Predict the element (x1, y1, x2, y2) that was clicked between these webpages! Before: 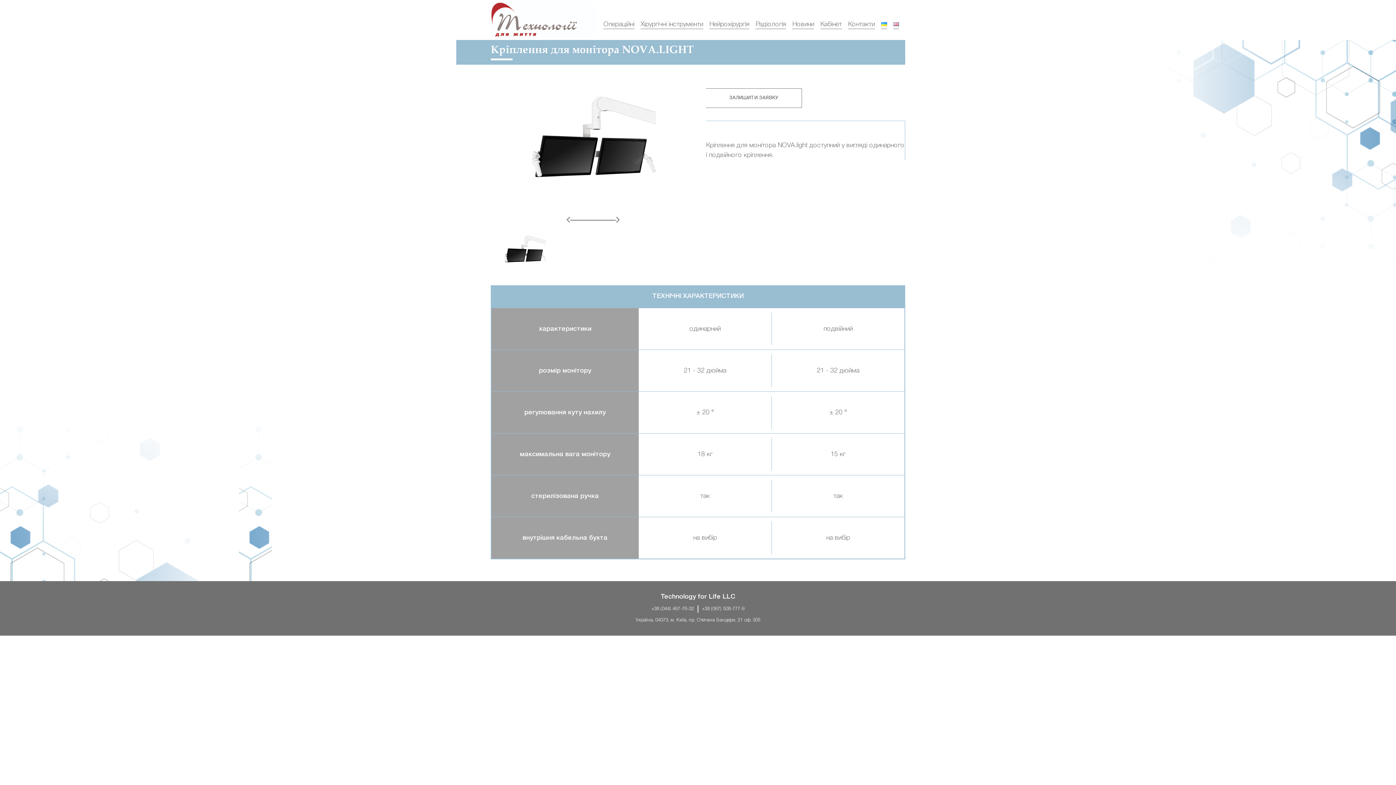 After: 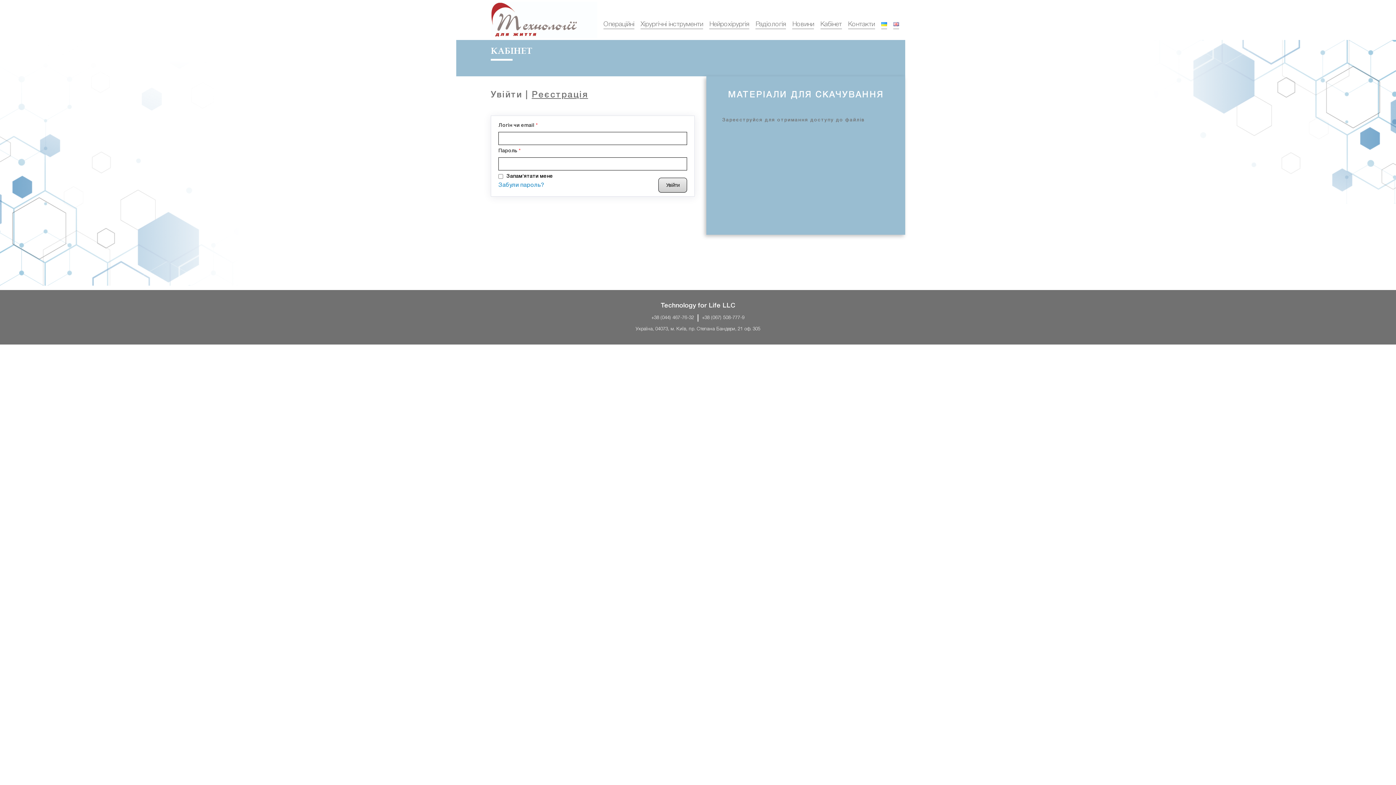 Action: bbox: (820, 21, 842, 29) label: Кабінет